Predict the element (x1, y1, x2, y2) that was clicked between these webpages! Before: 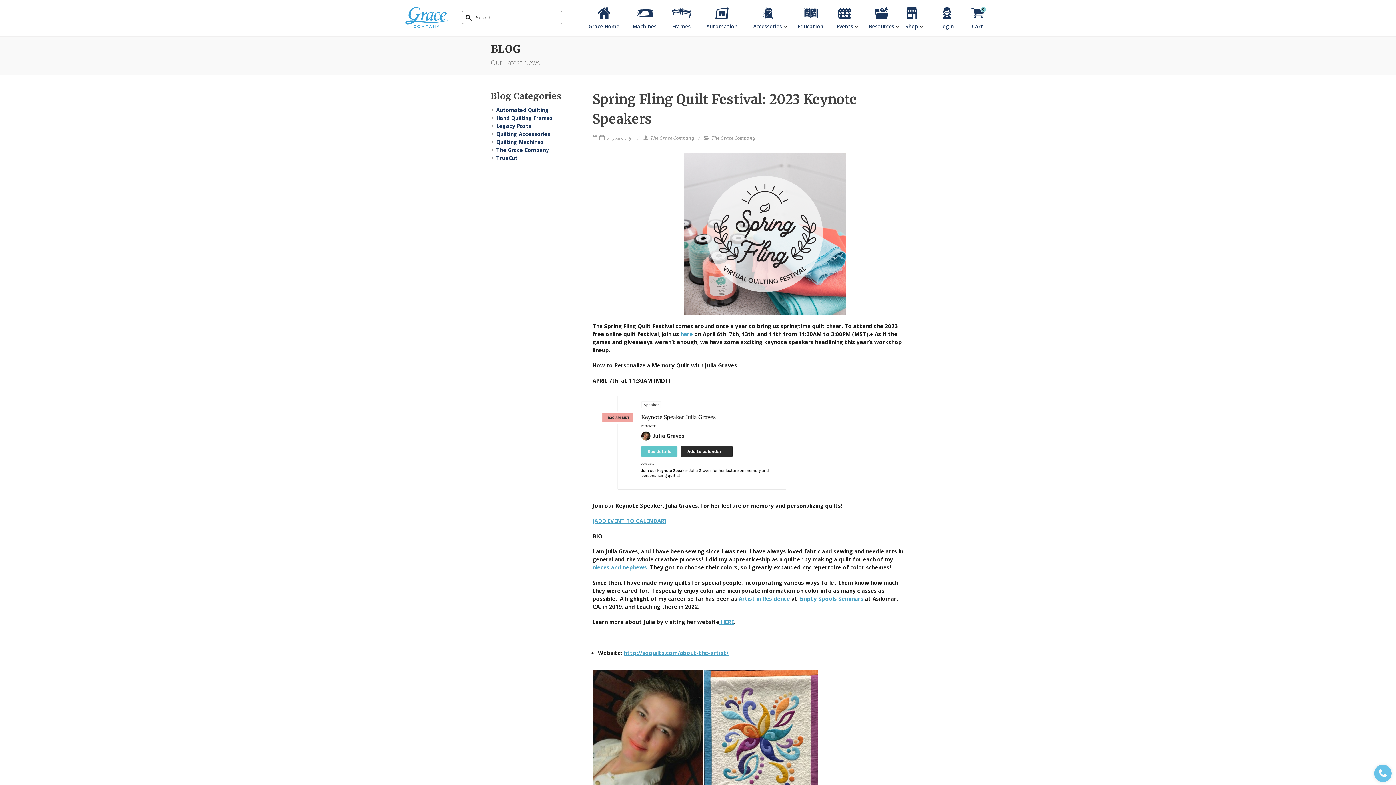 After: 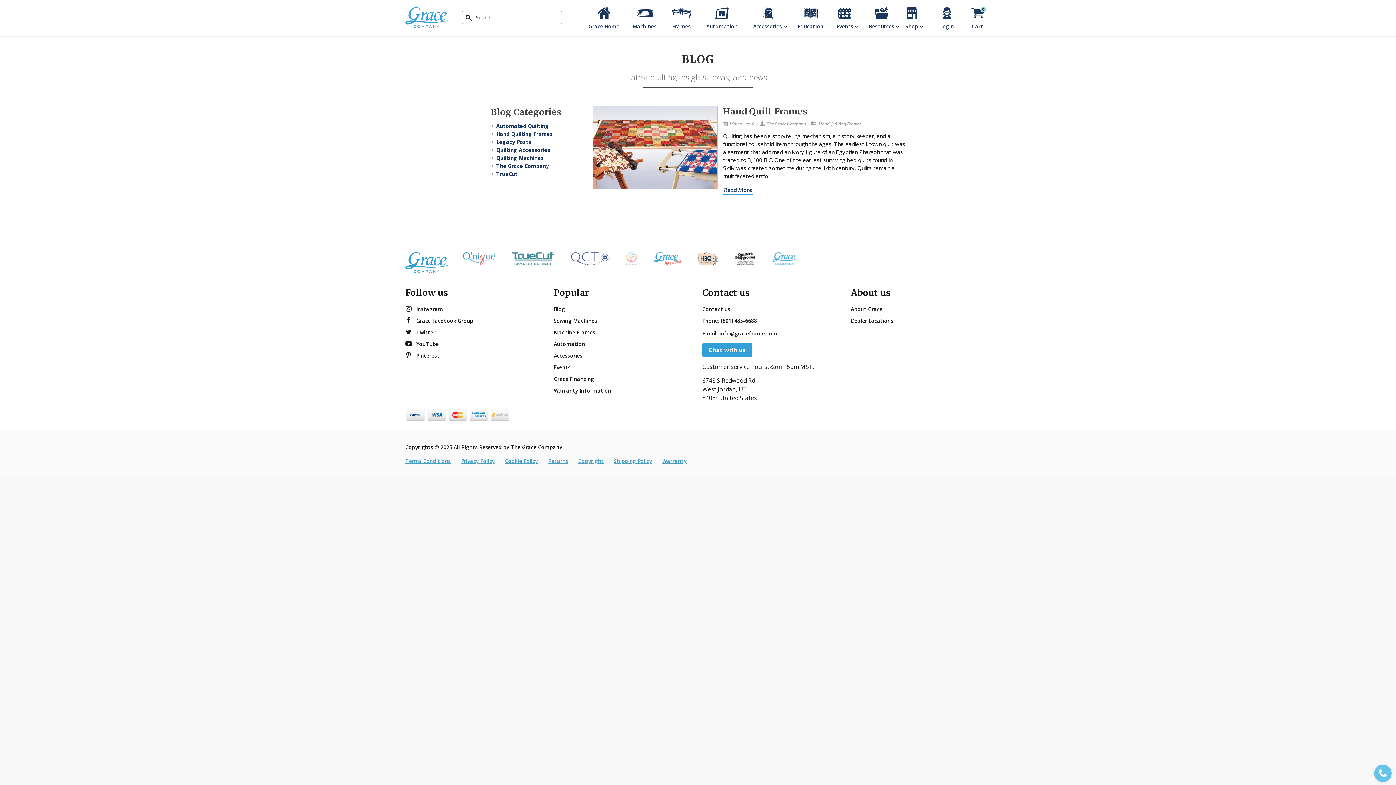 Action: bbox: (492, 113, 554, 121) label: Hand Quilting Frames